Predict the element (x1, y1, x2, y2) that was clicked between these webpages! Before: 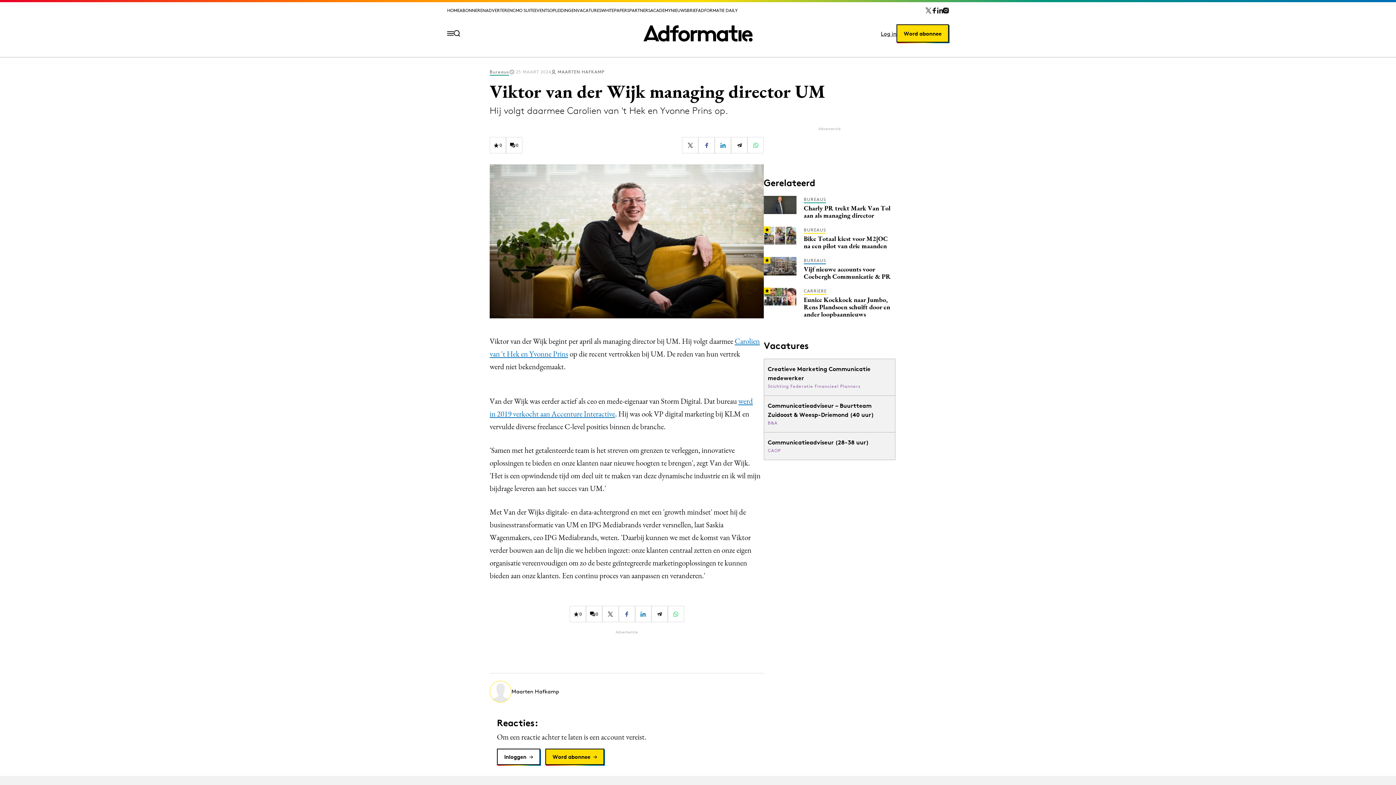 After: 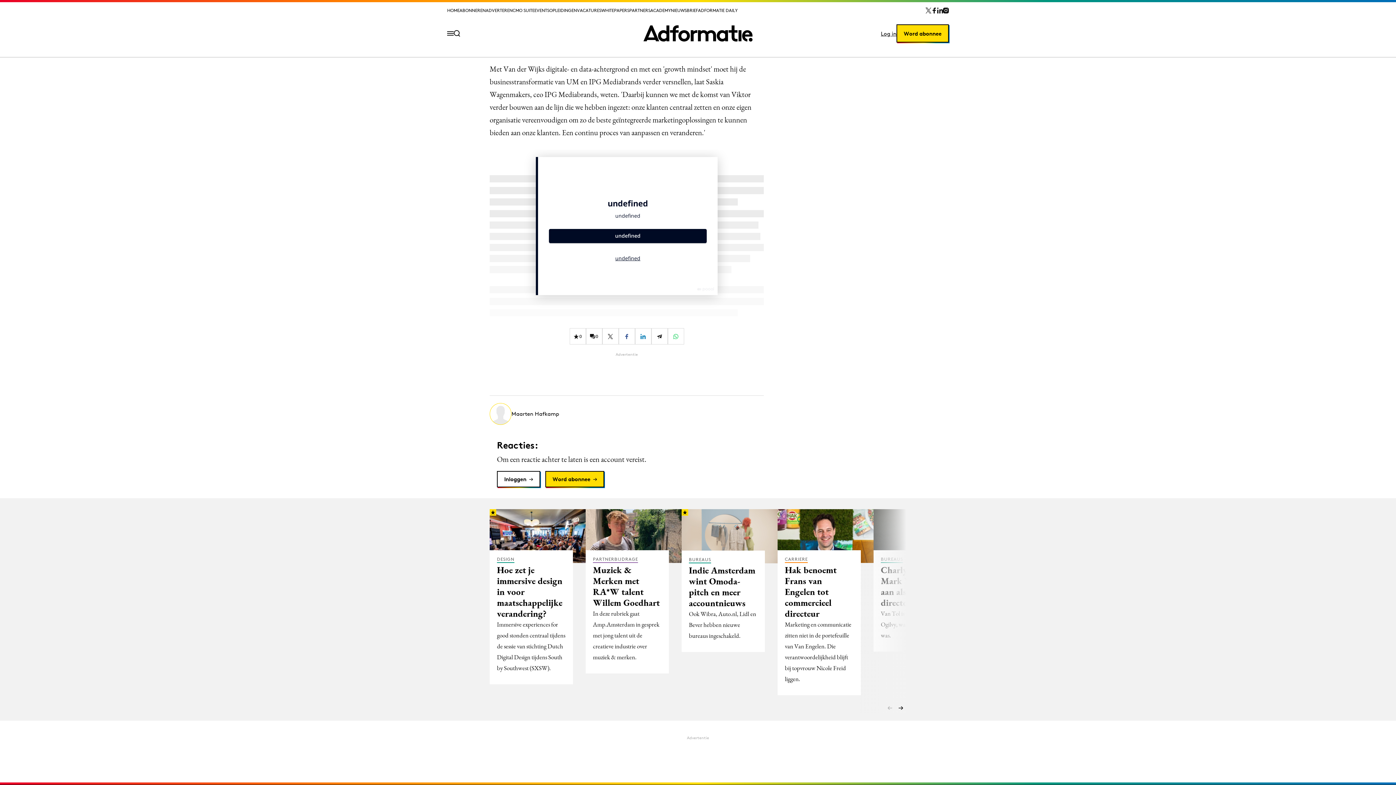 Action: bbox: (506, 137, 522, 153) label: 0